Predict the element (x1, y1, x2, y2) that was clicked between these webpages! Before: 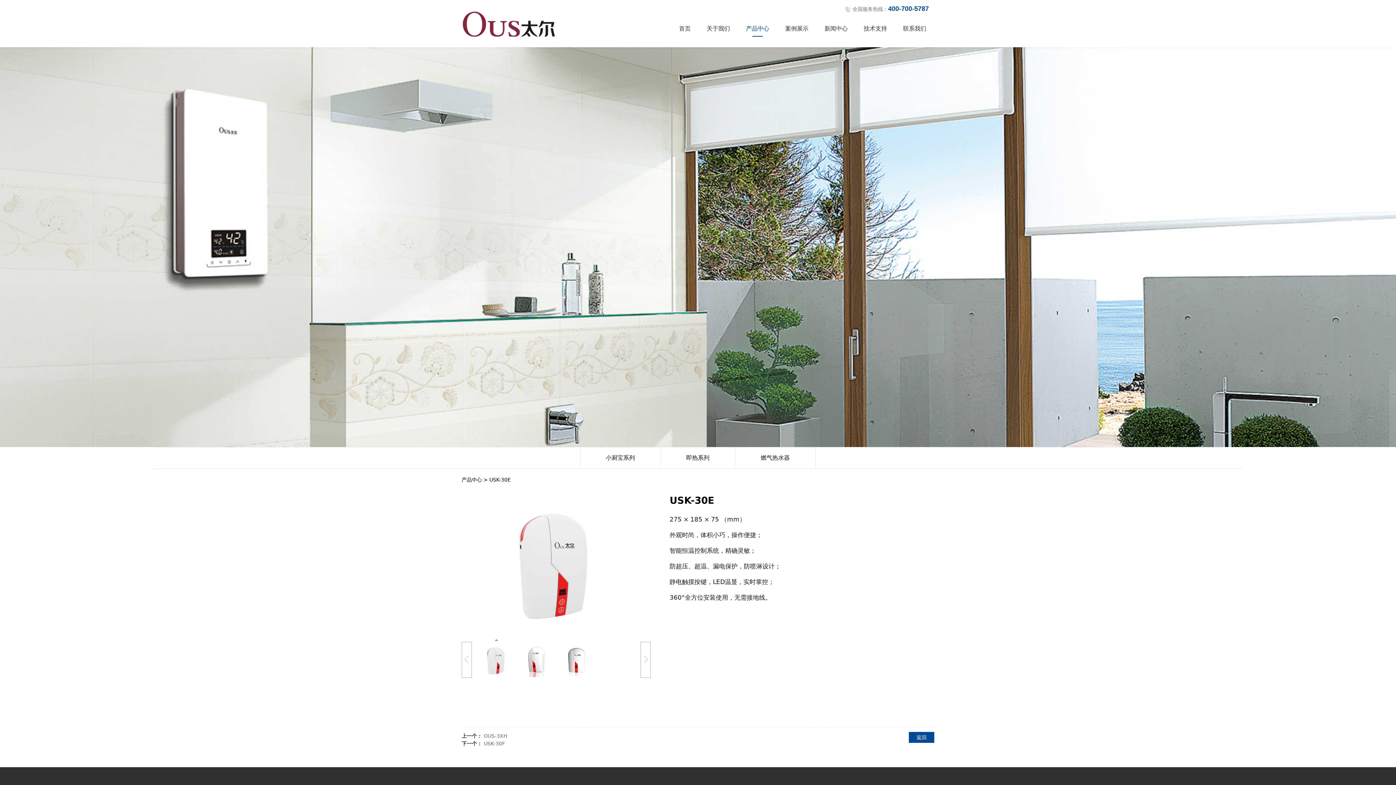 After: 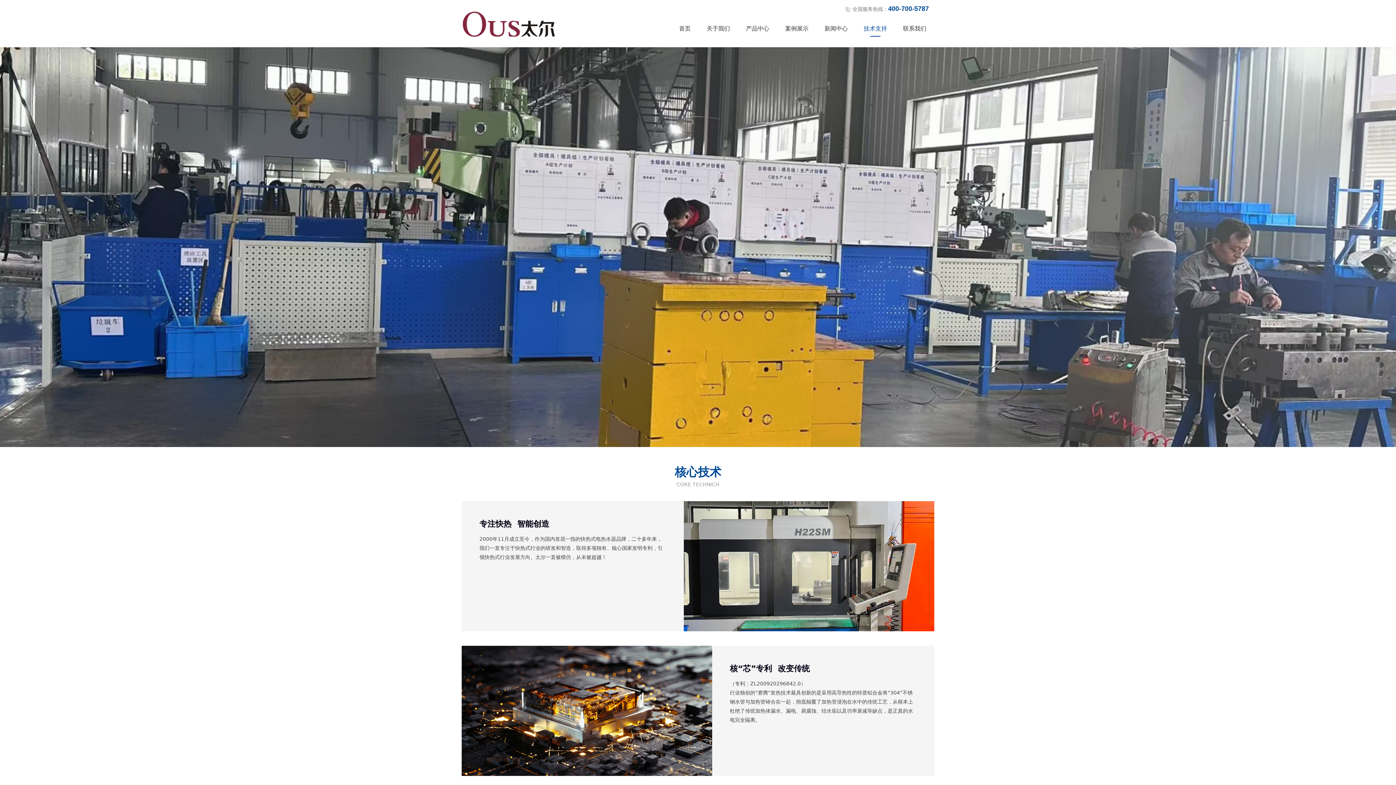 Action: label: 技术支持 bbox: (863, 14, 888, 43)